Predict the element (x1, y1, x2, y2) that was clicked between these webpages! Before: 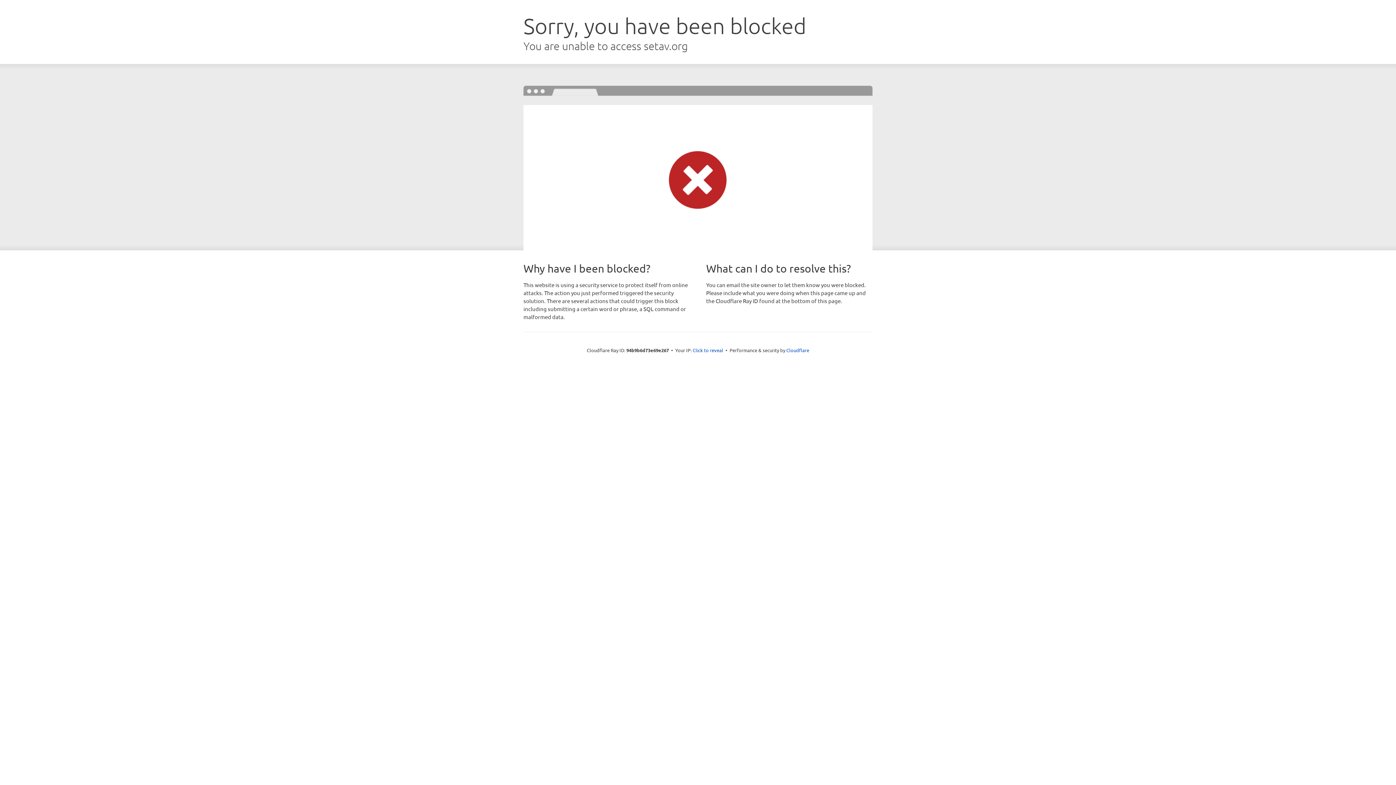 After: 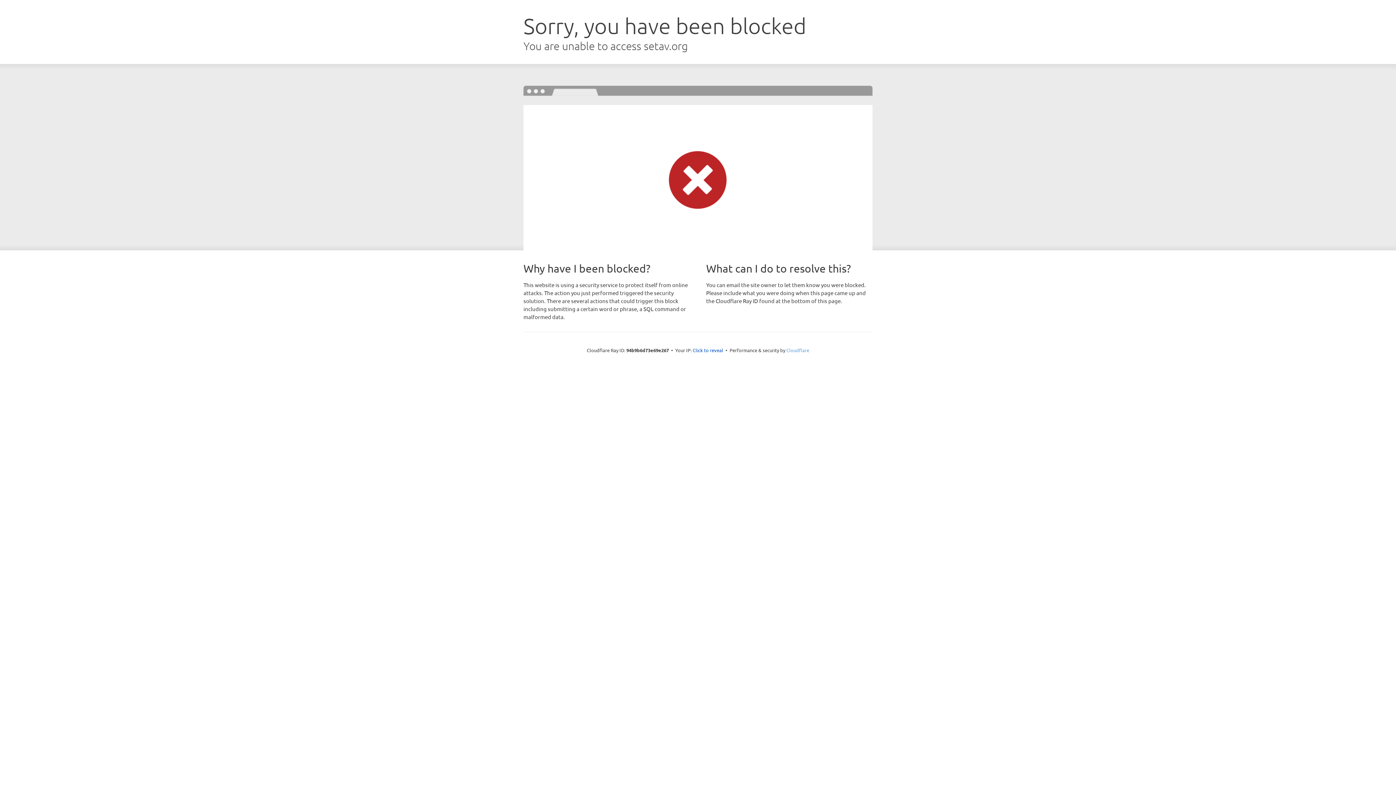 Action: label: Cloudflare bbox: (786, 347, 809, 353)